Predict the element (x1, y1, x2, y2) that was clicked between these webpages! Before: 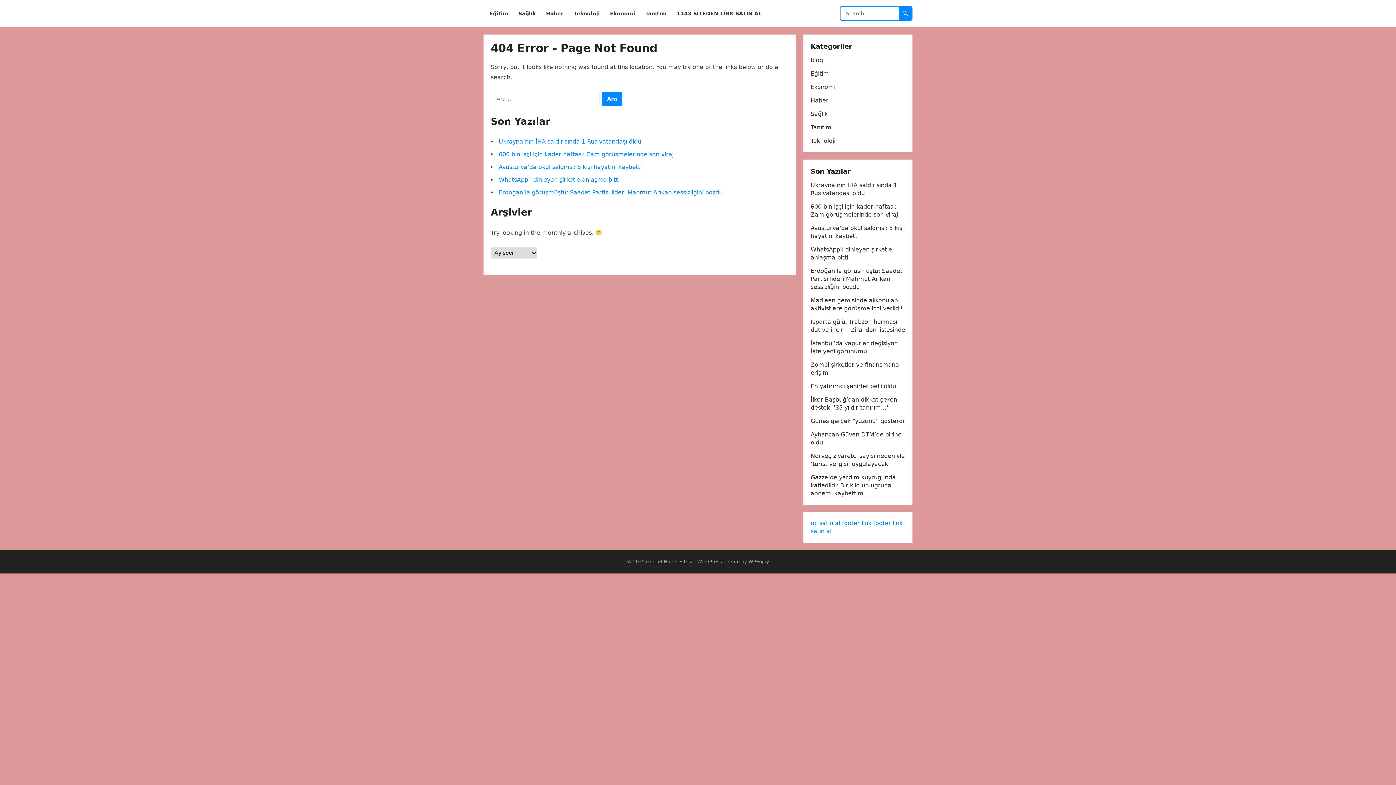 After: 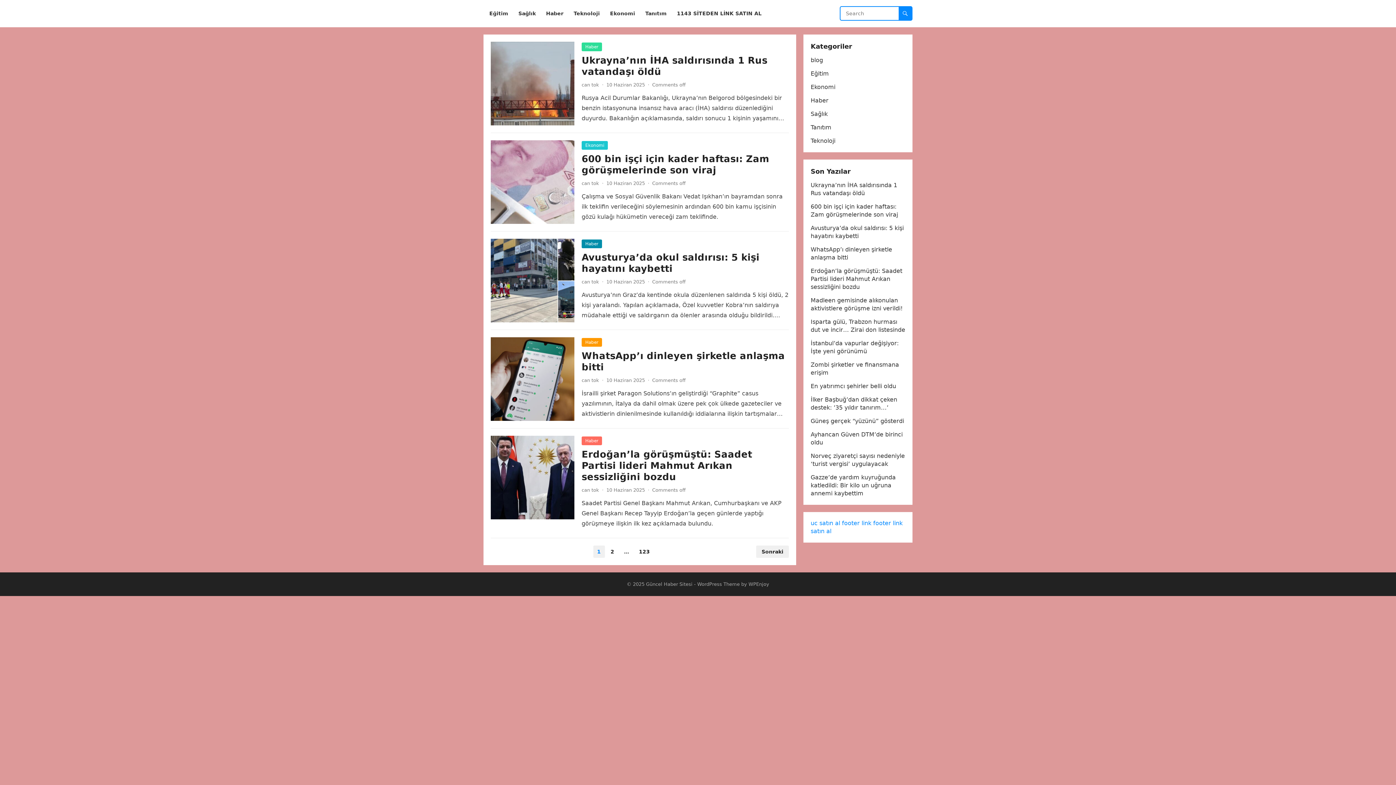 Action: bbox: (646, 559, 692, 564) label: Güncel Haber Sitesi